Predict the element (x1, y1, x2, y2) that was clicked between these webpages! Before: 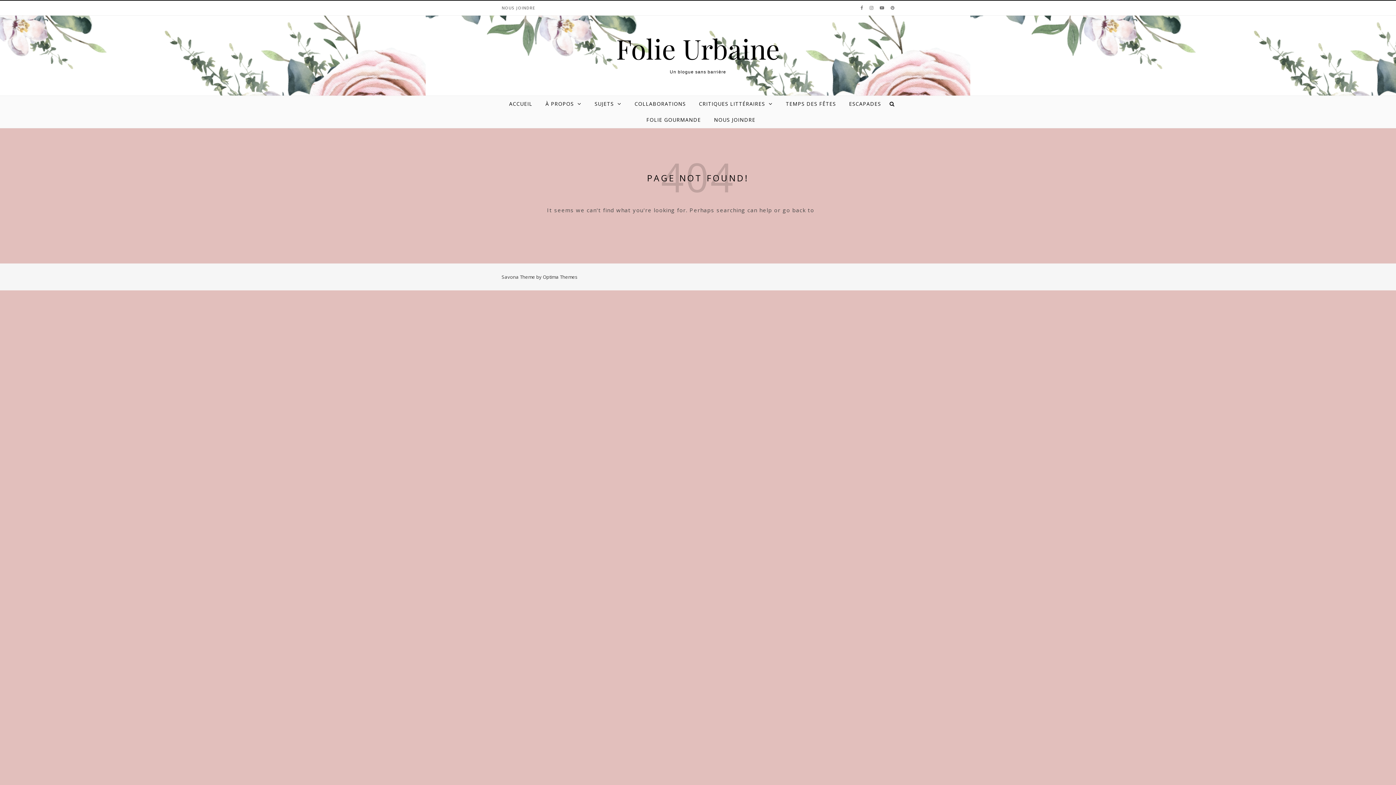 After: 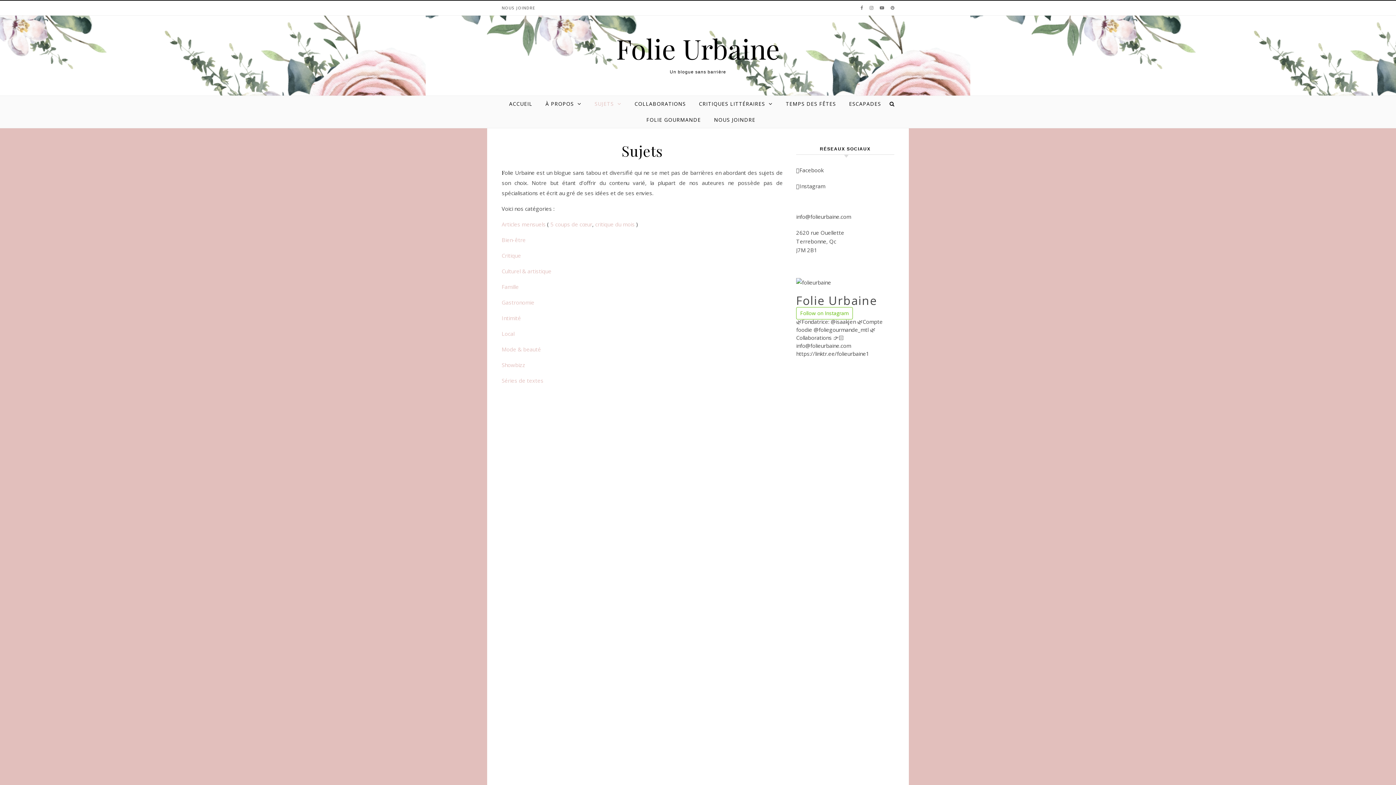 Action: label: SUJETS bbox: (588, 96, 627, 112)